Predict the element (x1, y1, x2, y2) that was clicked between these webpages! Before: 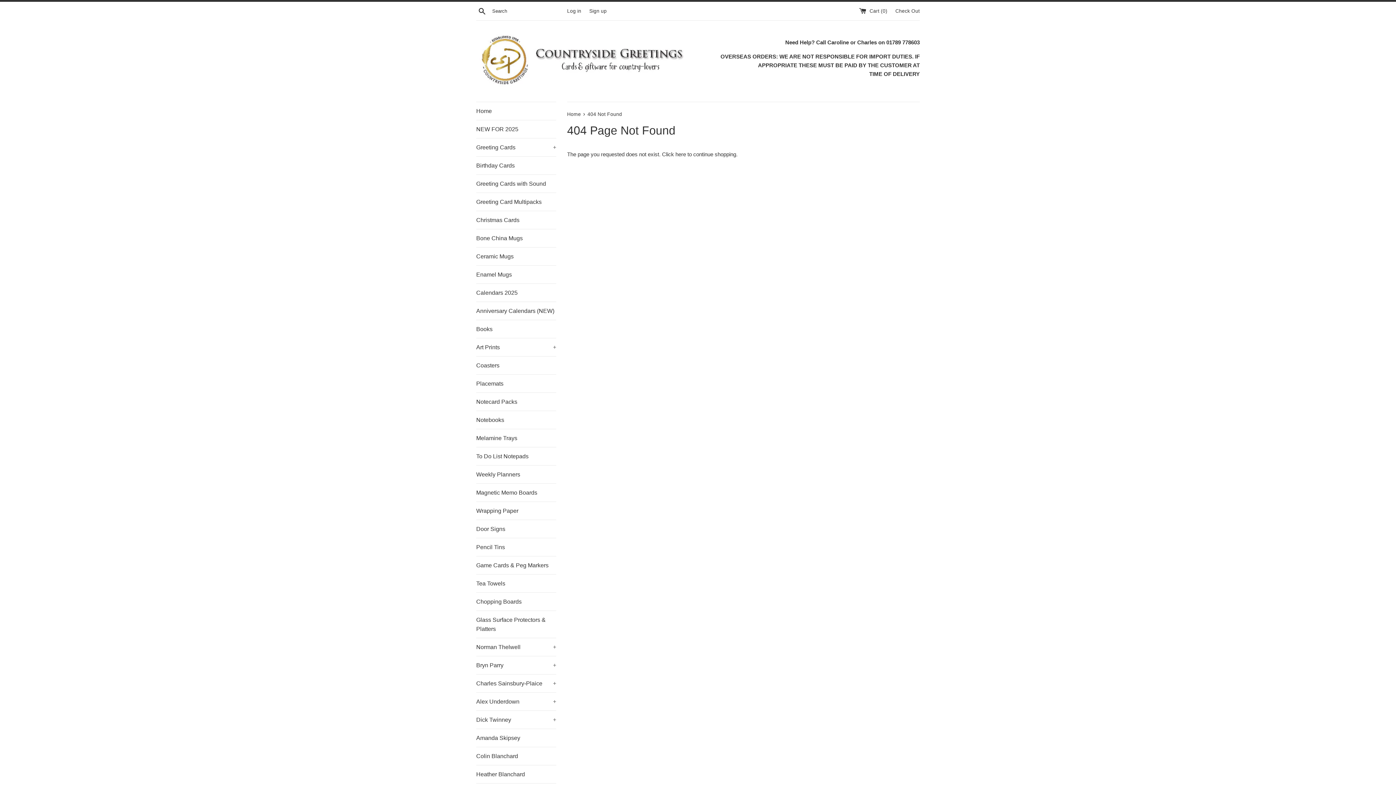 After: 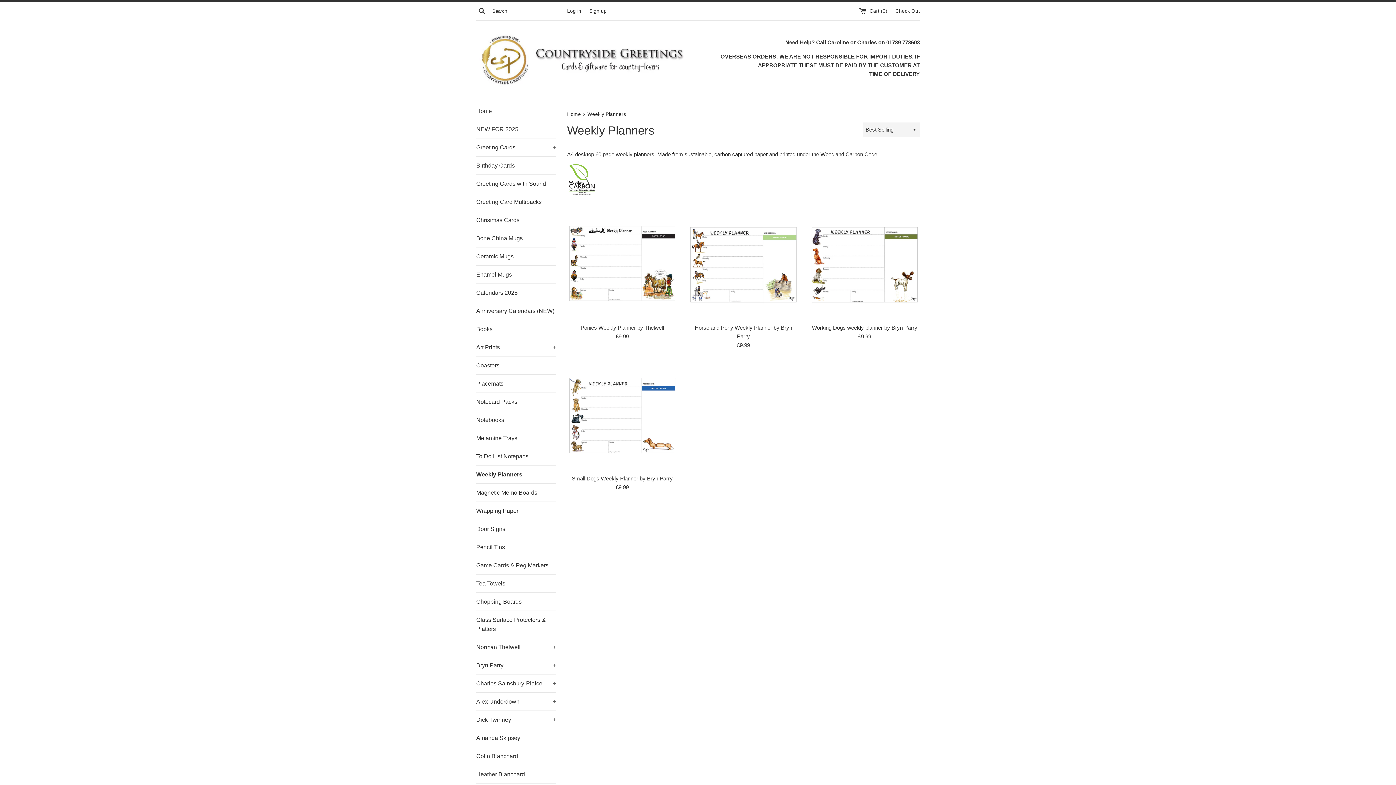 Action: label: Weekly Planners bbox: (476, 465, 556, 483)